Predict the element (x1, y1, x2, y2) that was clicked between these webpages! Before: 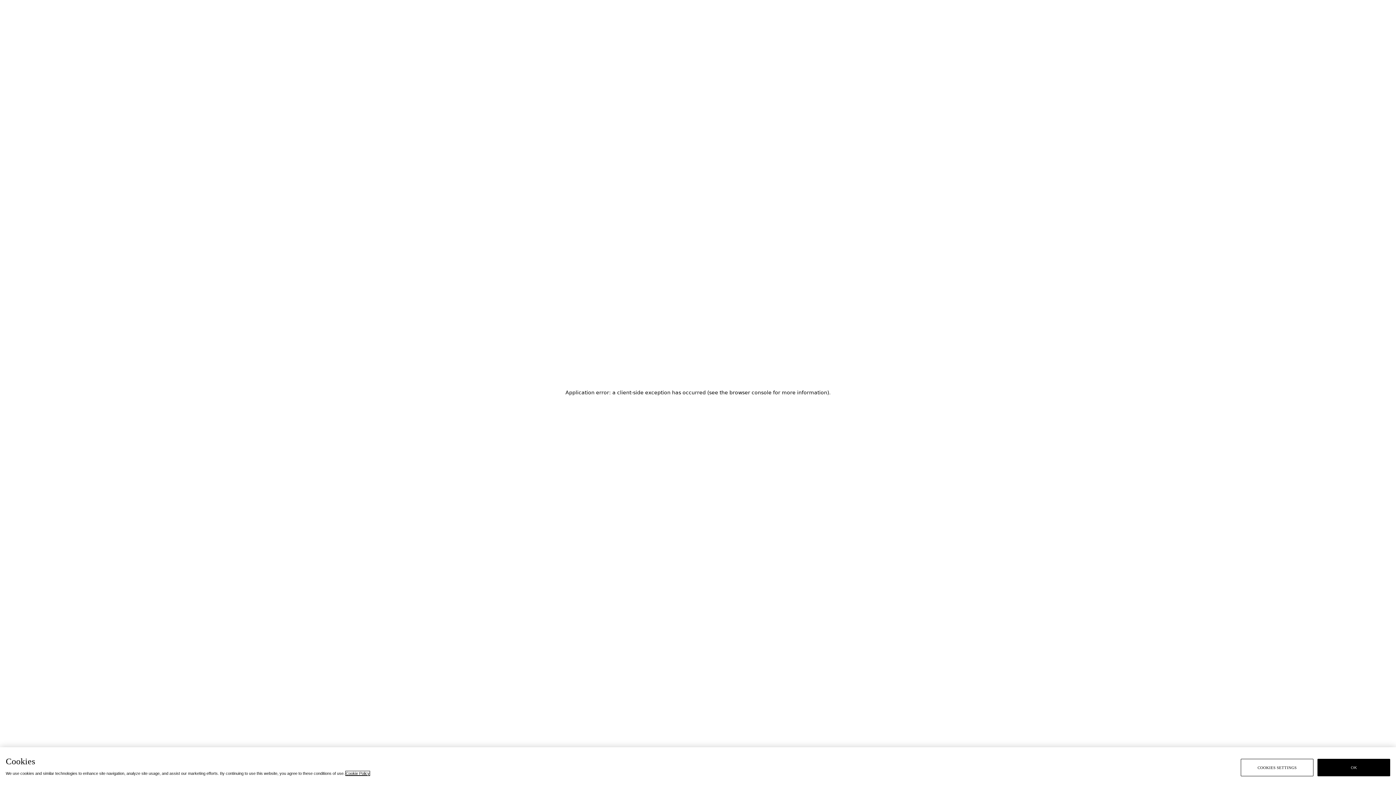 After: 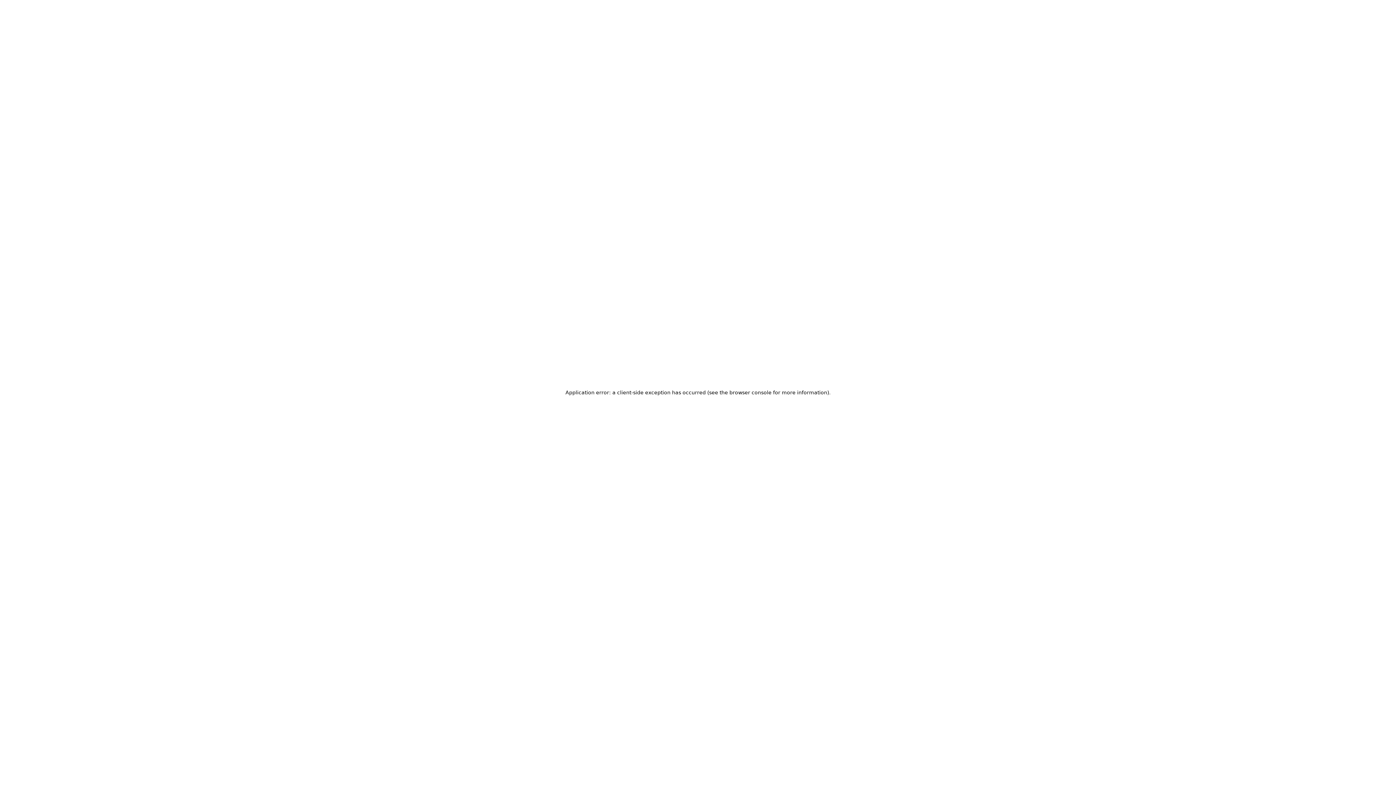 Action: bbox: (1317, 759, 1390, 776) label: OK